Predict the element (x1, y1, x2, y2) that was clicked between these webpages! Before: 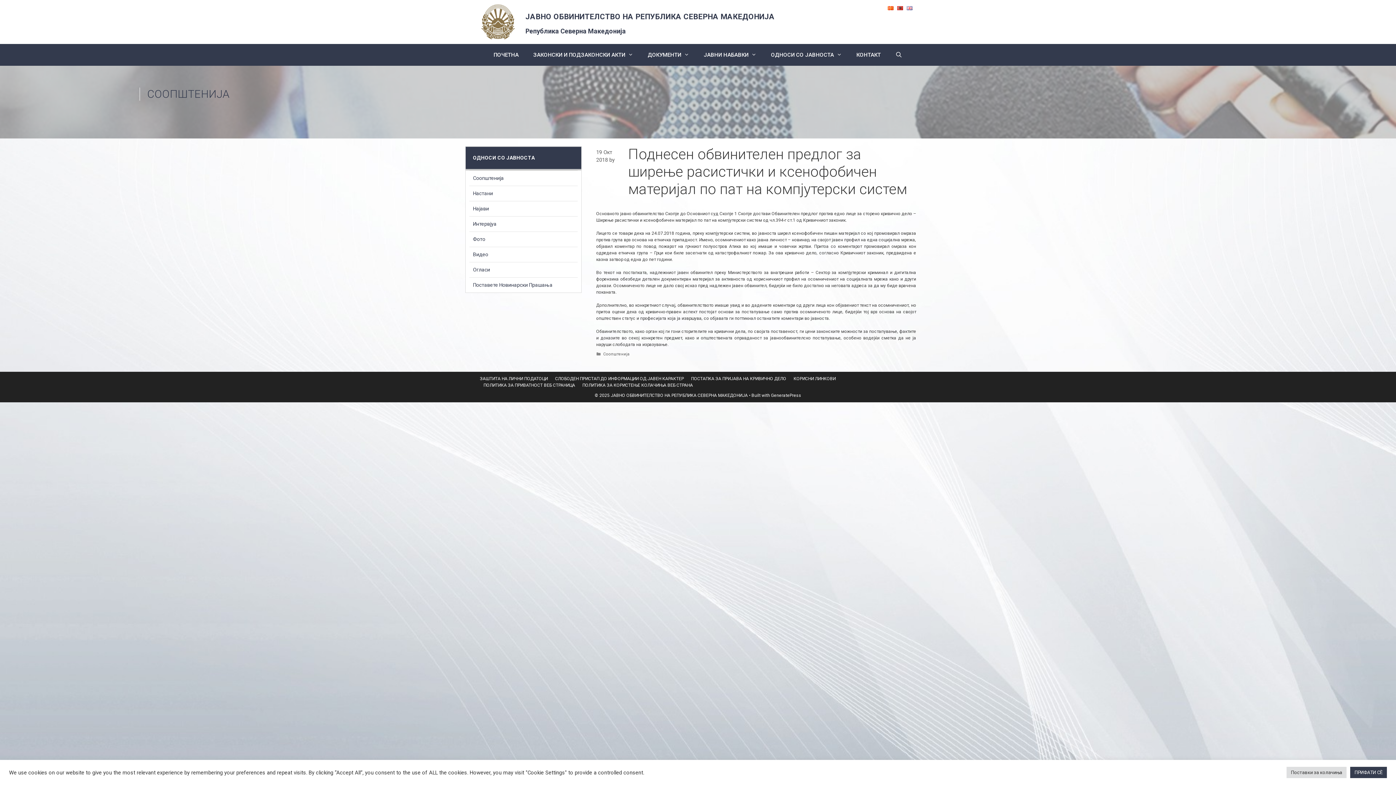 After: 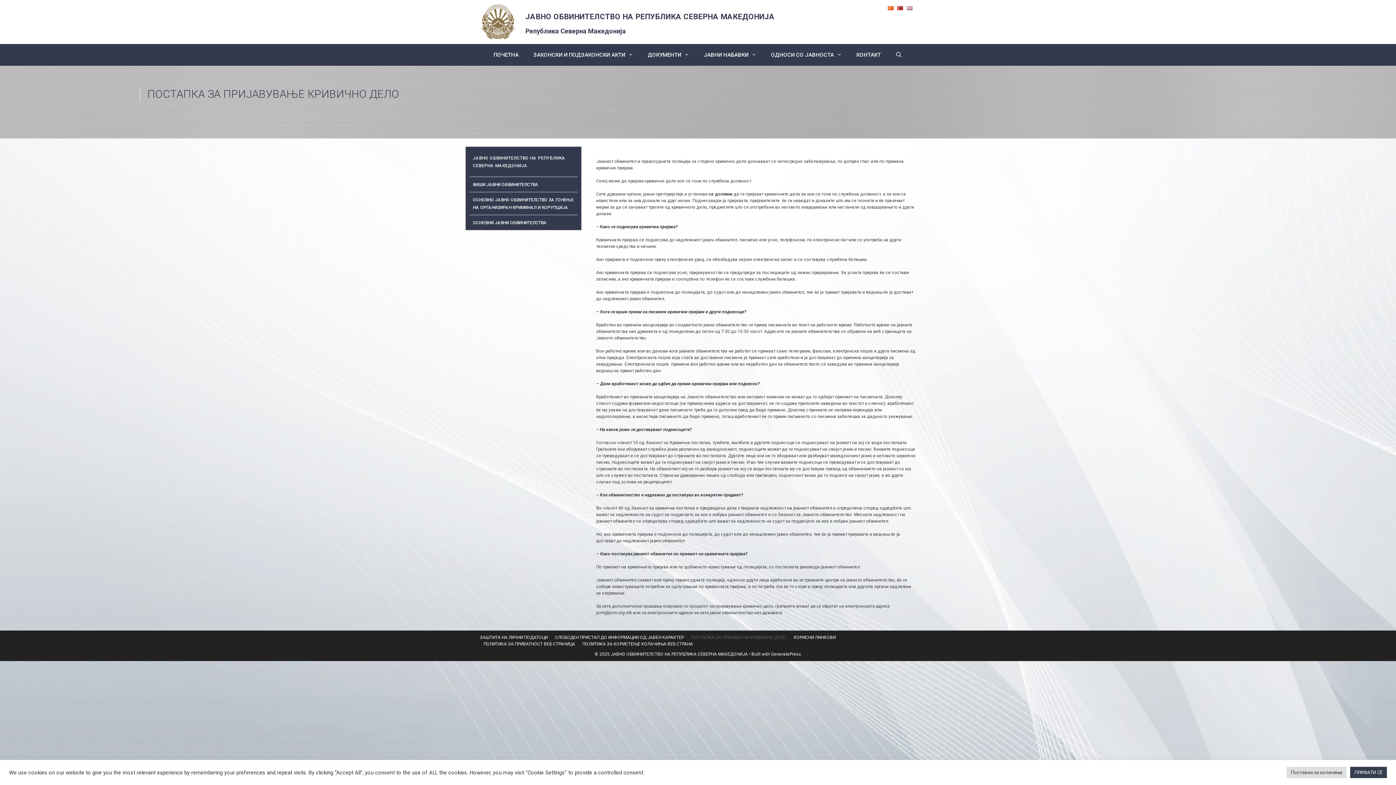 Action: bbox: (691, 376, 786, 381) label: ПОСТАПКА ЗА ПРИЈАВА НА КРИВИЧНО ДЕЛО